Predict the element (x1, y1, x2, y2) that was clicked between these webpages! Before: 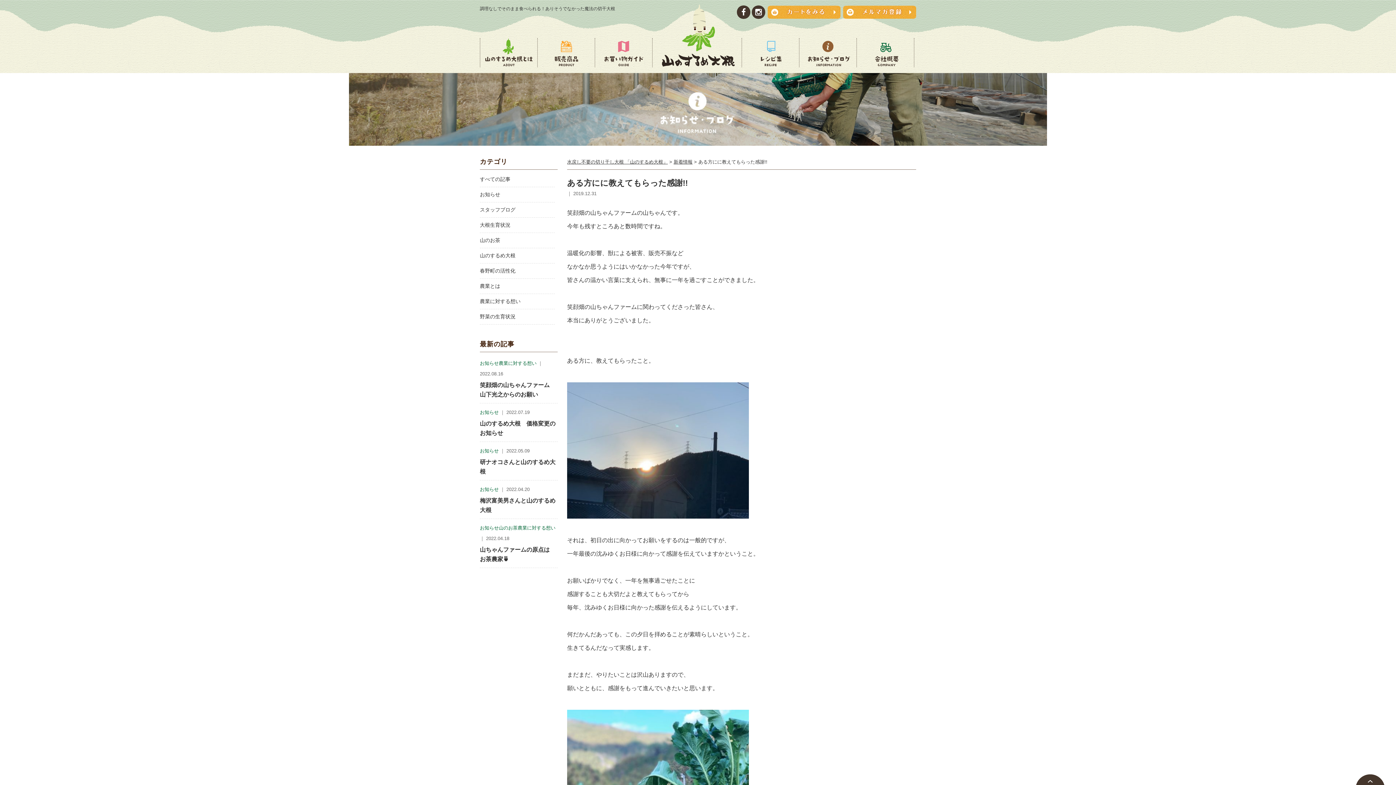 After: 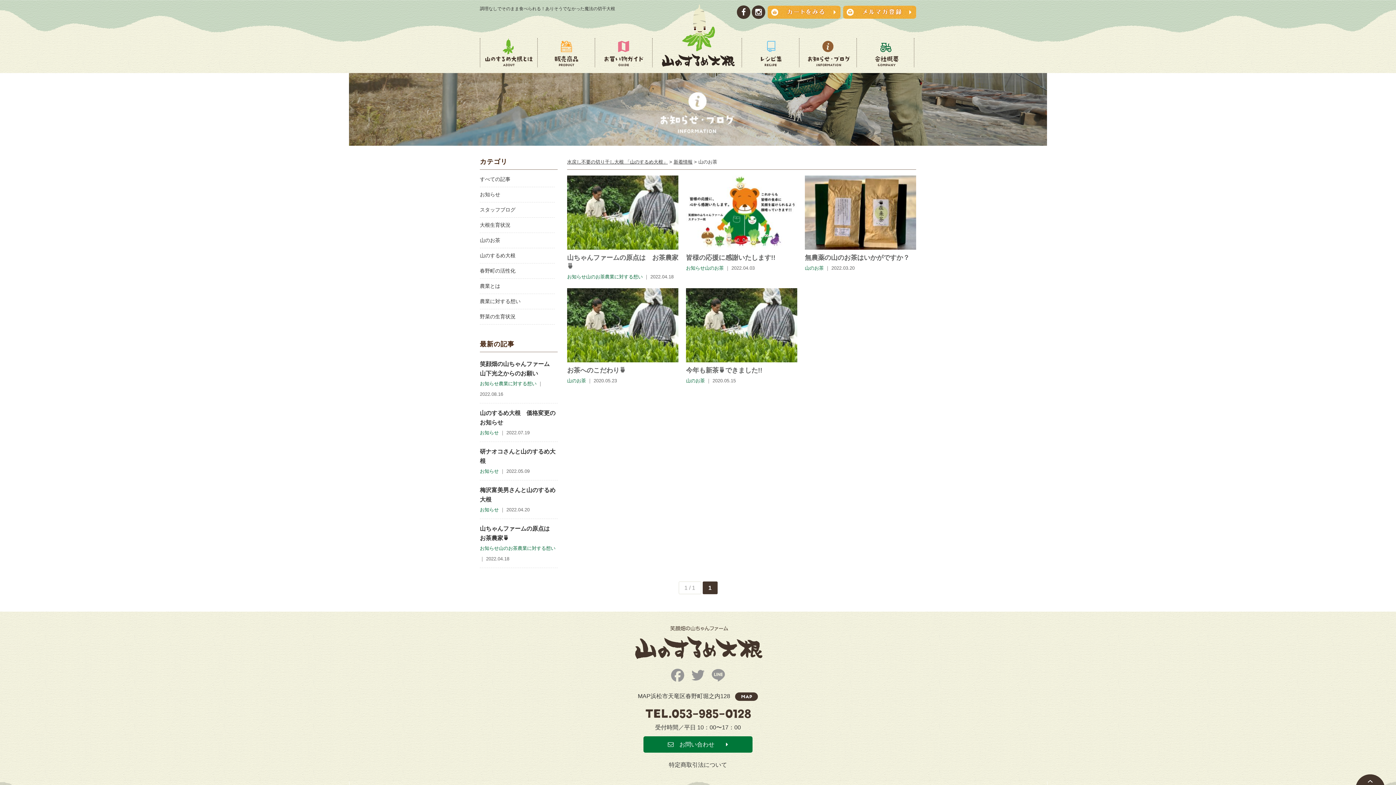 Action: bbox: (480, 237, 500, 243) label: 山のお茶